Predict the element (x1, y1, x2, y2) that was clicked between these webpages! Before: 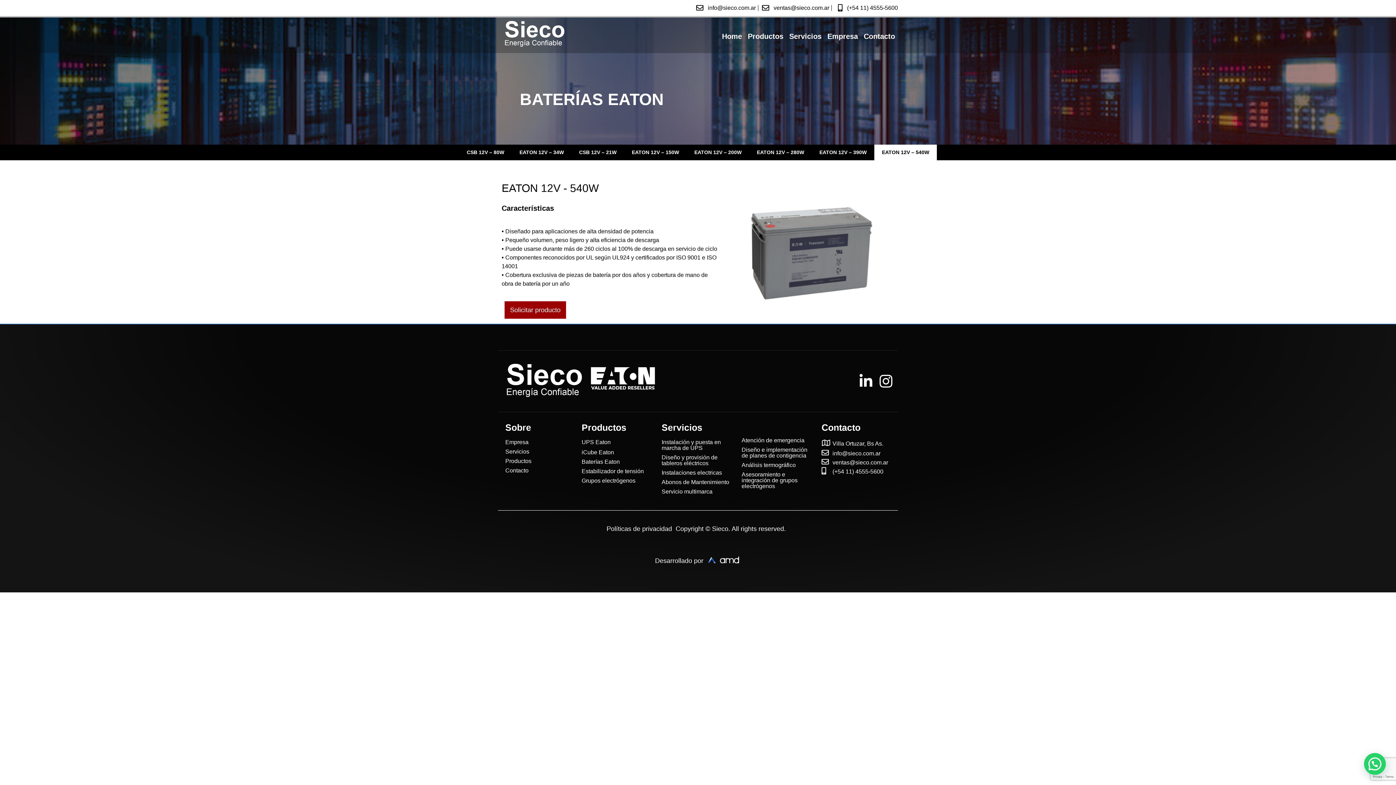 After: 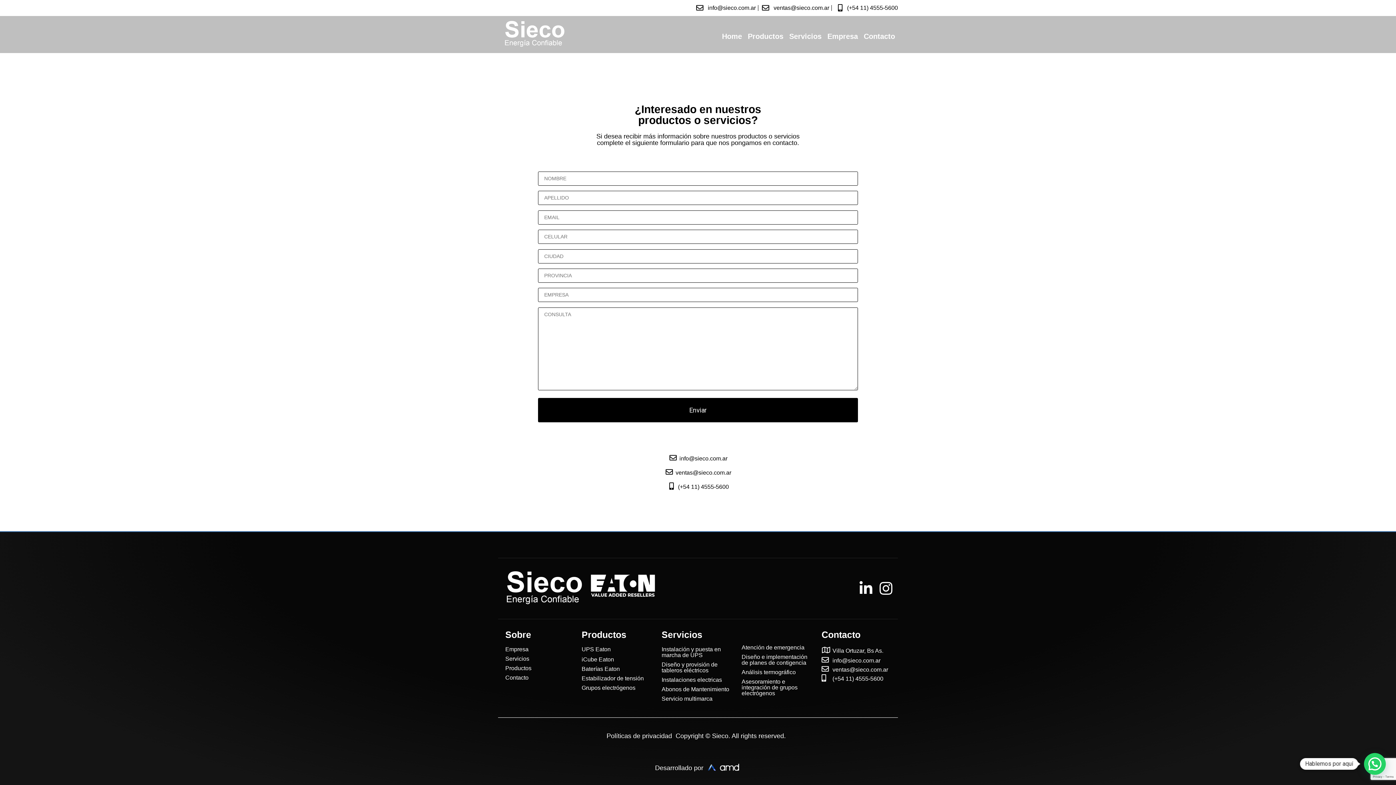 Action: bbox: (503, 300, 566, 319) label: Solicitar producto